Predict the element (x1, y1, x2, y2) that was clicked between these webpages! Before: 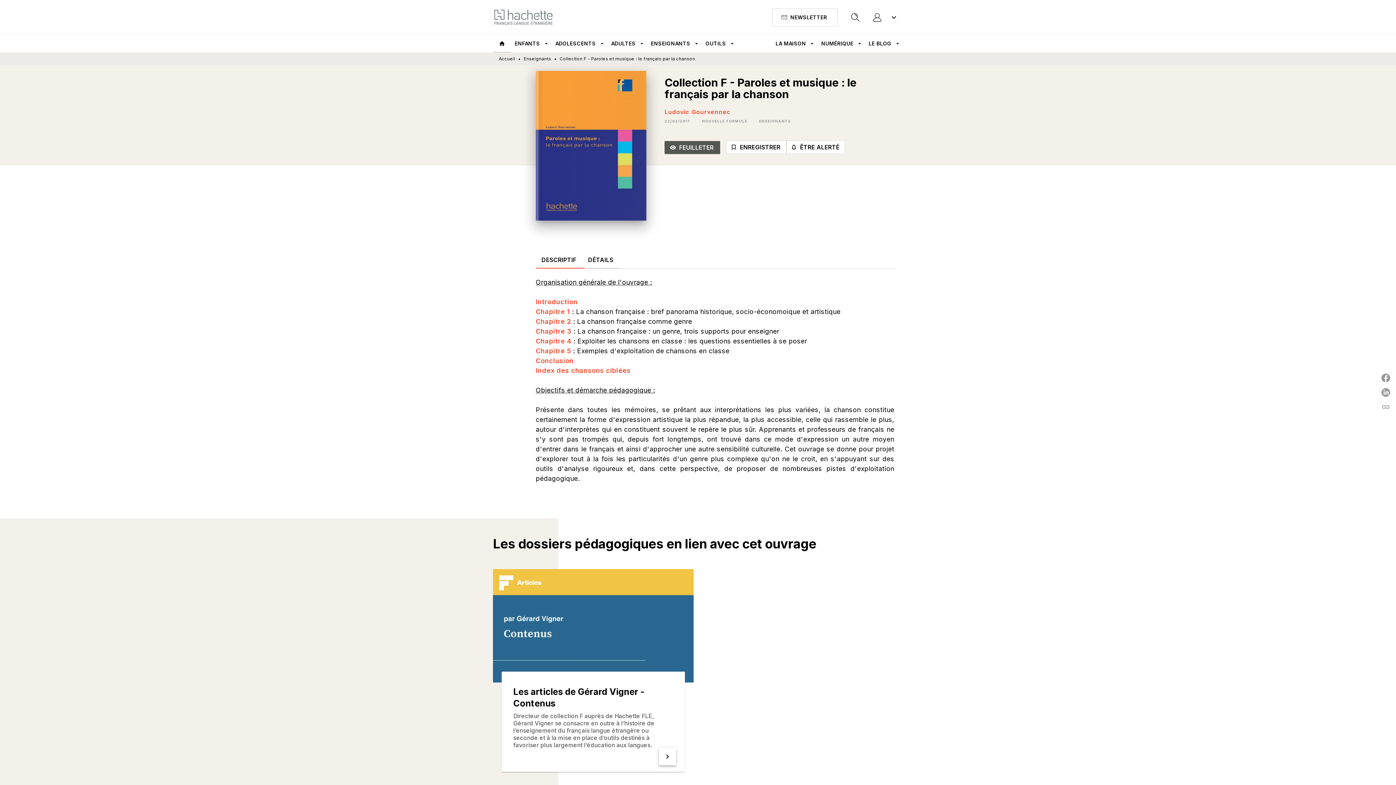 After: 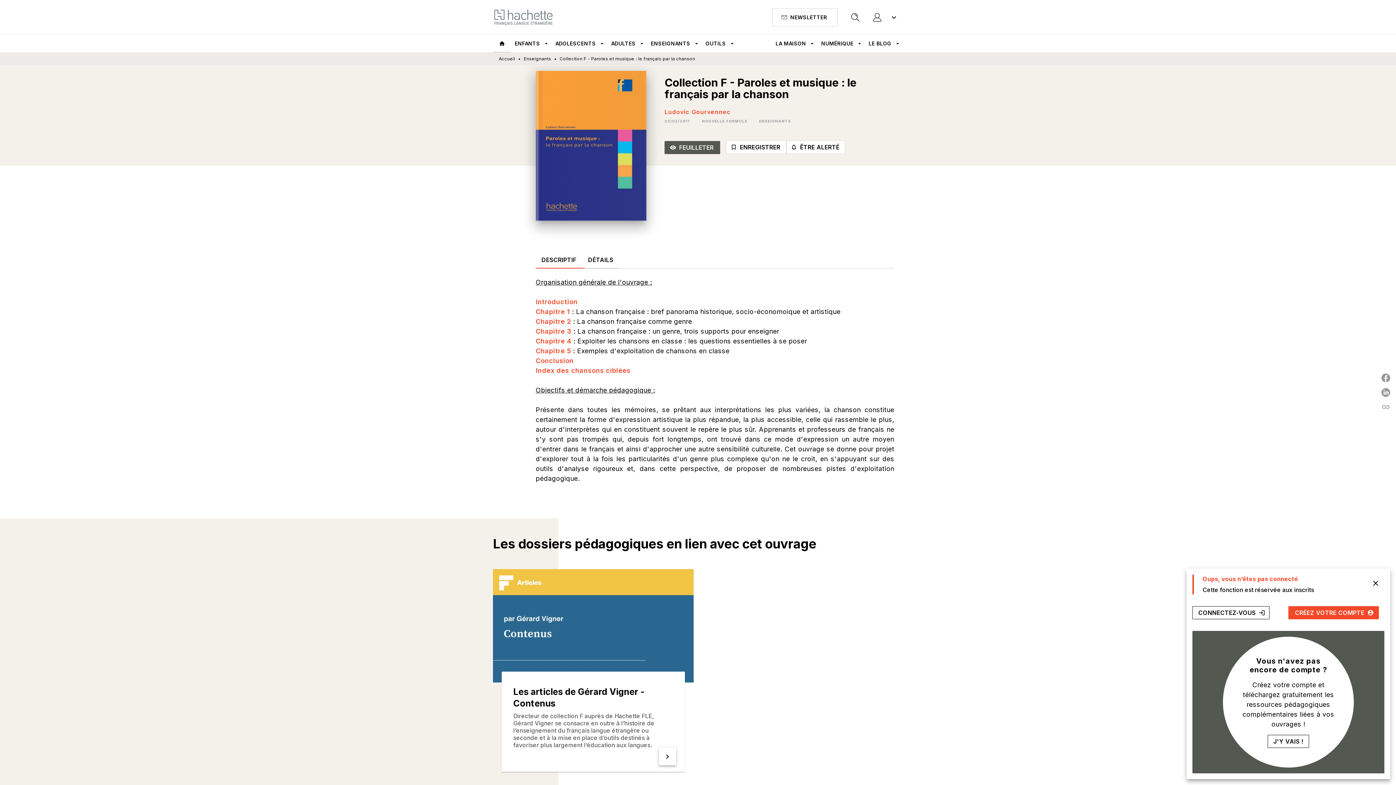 Action: bbox: (726, 140, 845, 154) label: bookmark_border
ENREGISTRER
notifications_none_outlined
ÊTRE ALERTÉ